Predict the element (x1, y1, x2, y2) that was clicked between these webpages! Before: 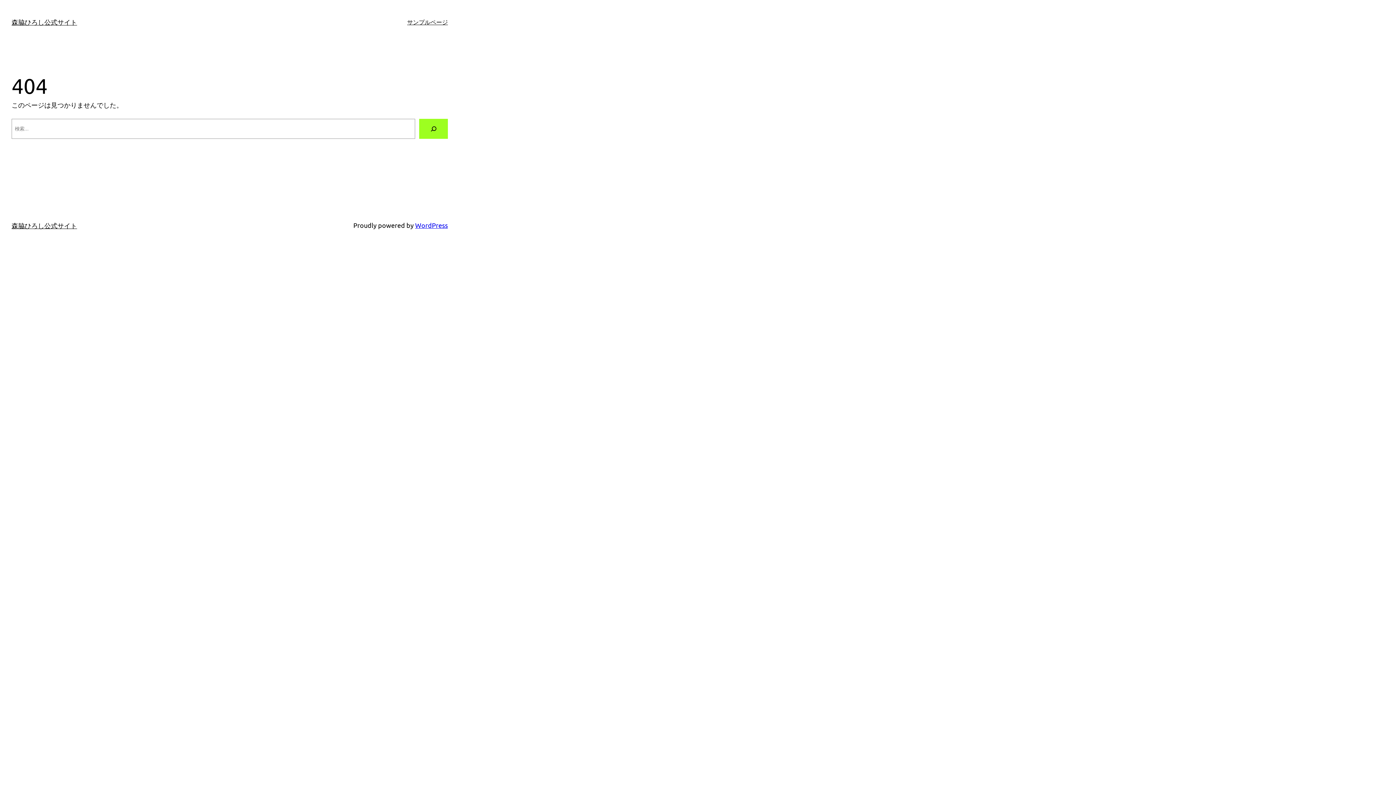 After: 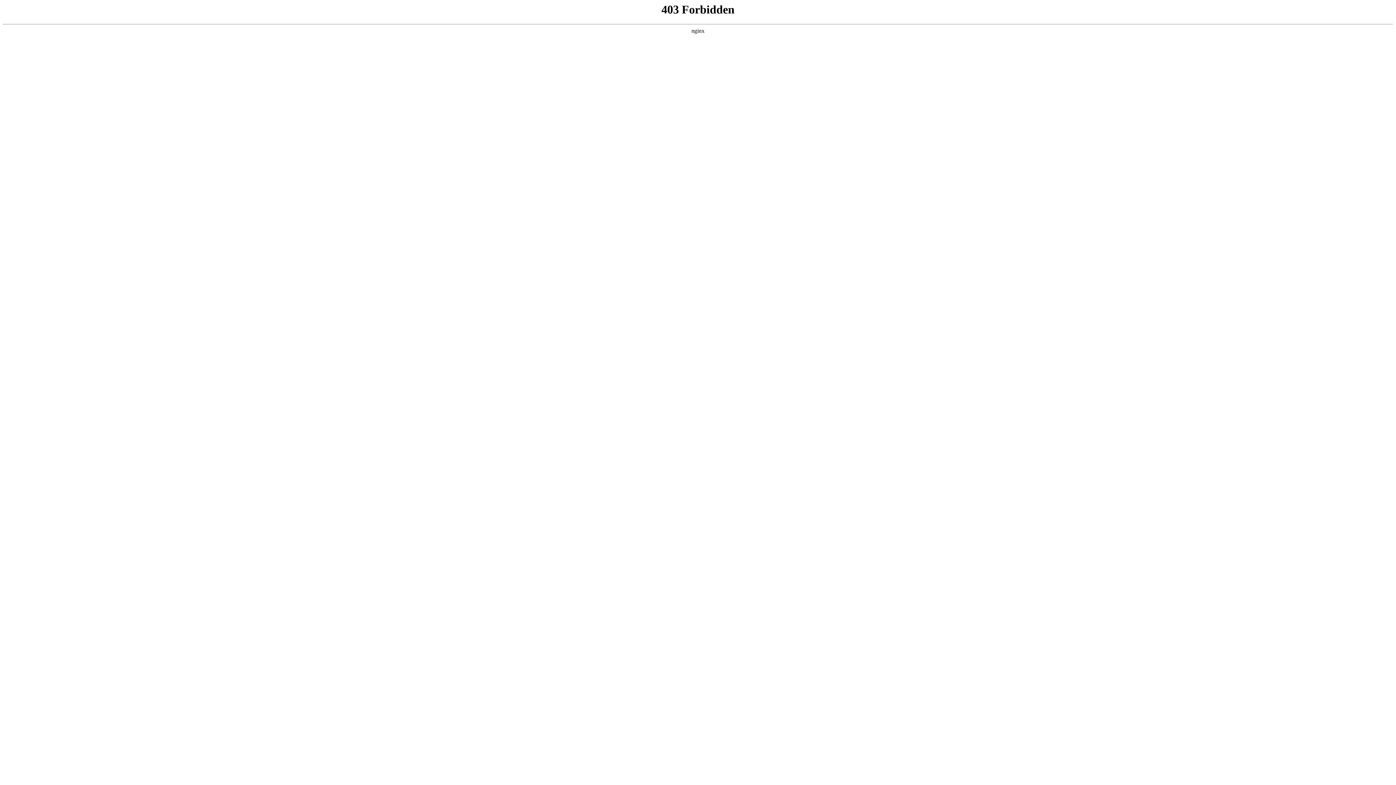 Action: bbox: (415, 221, 448, 229) label: WordPress